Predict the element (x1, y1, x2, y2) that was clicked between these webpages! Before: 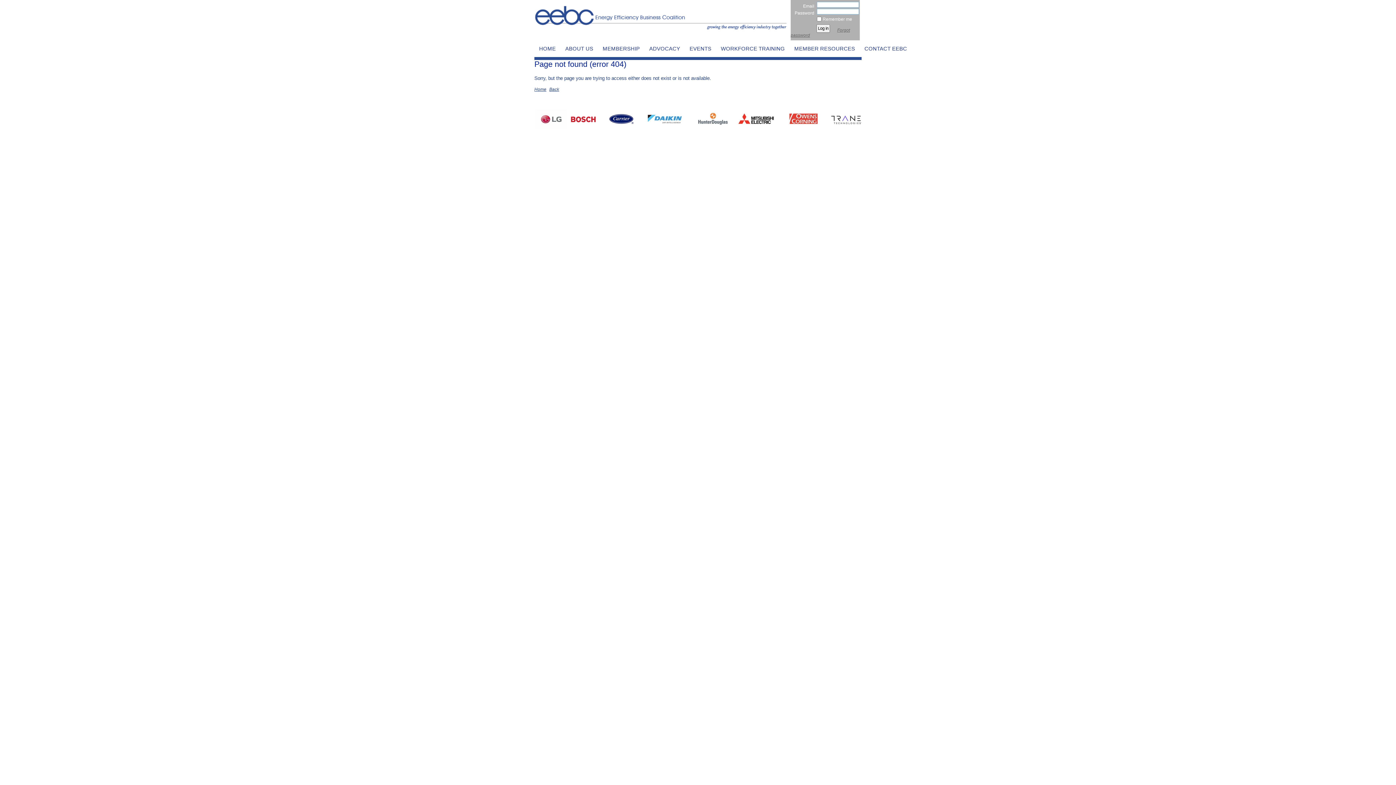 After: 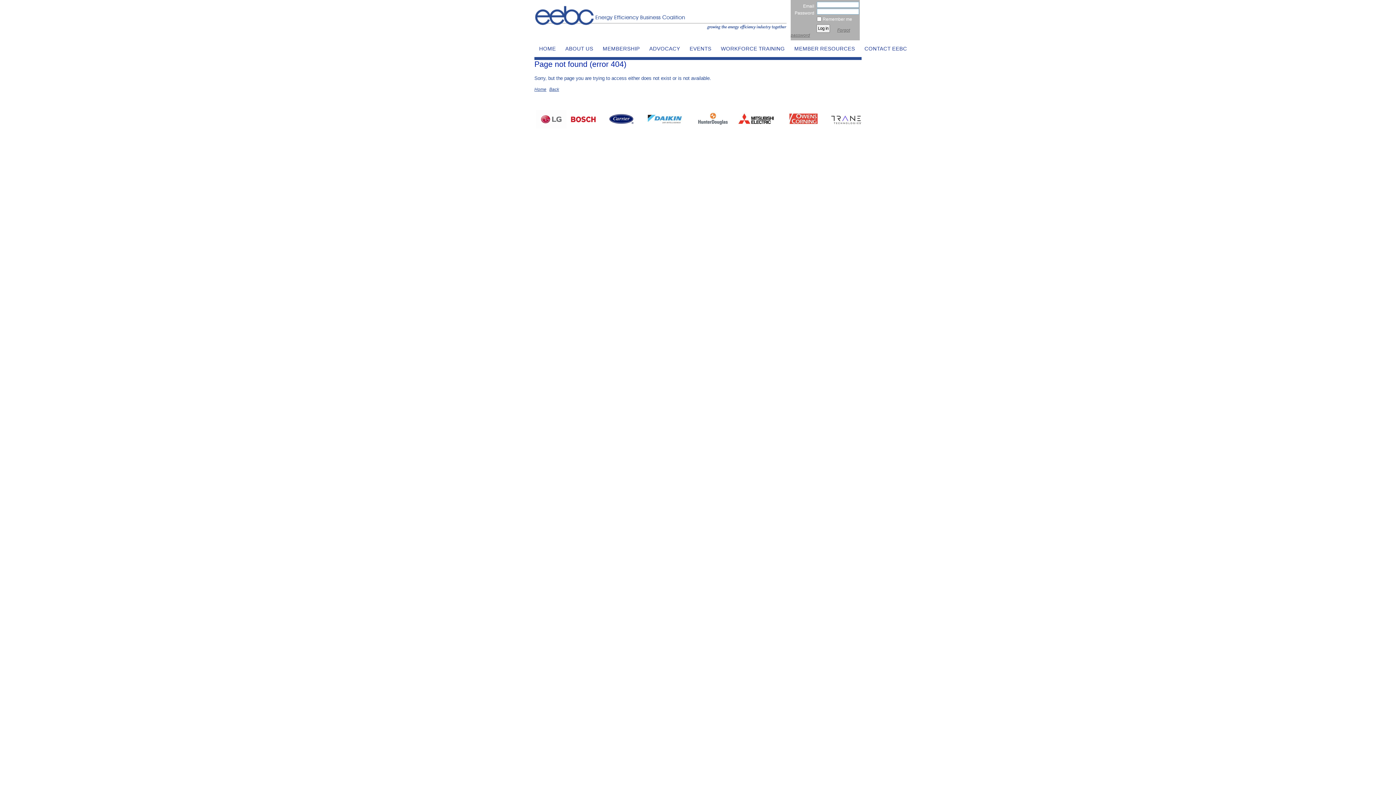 Action: bbox: (534, 28, 788, 33)